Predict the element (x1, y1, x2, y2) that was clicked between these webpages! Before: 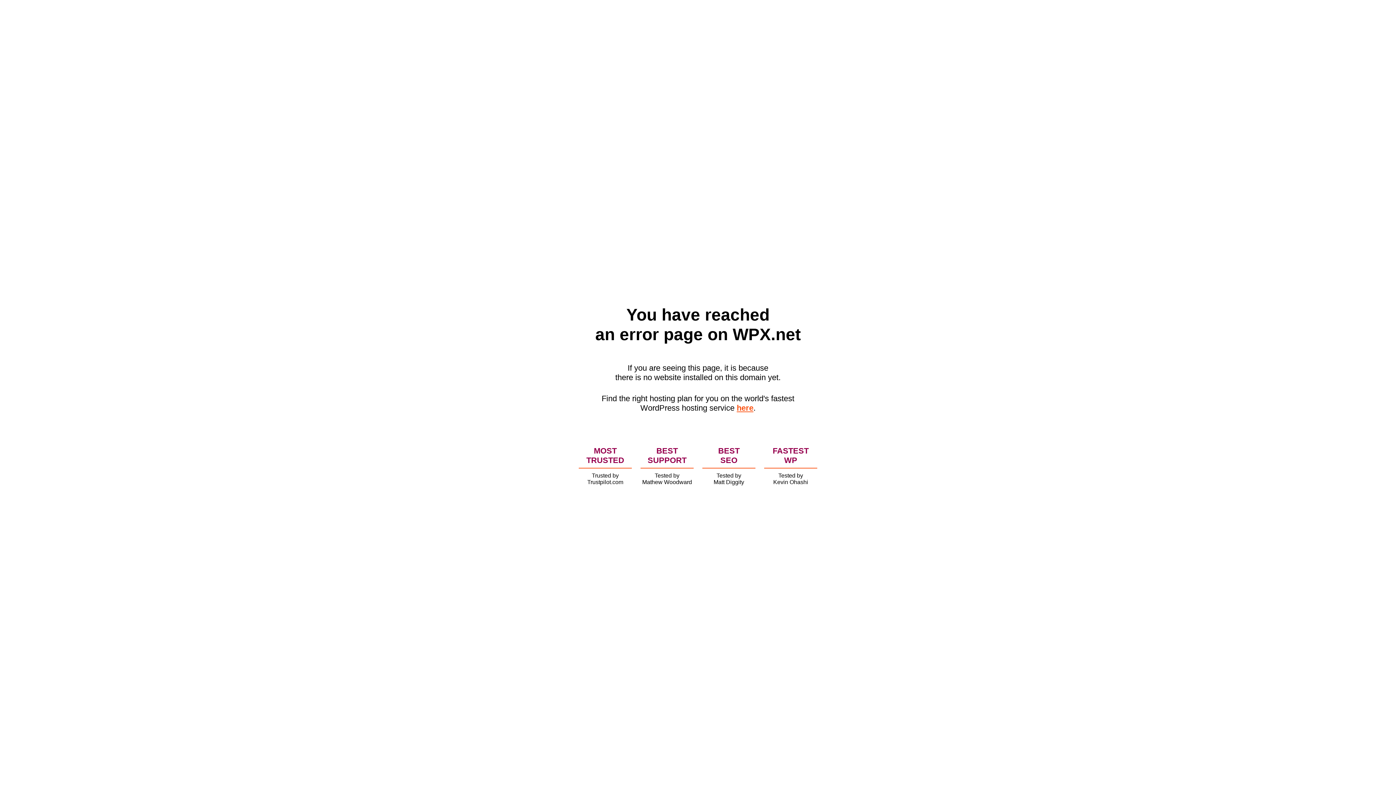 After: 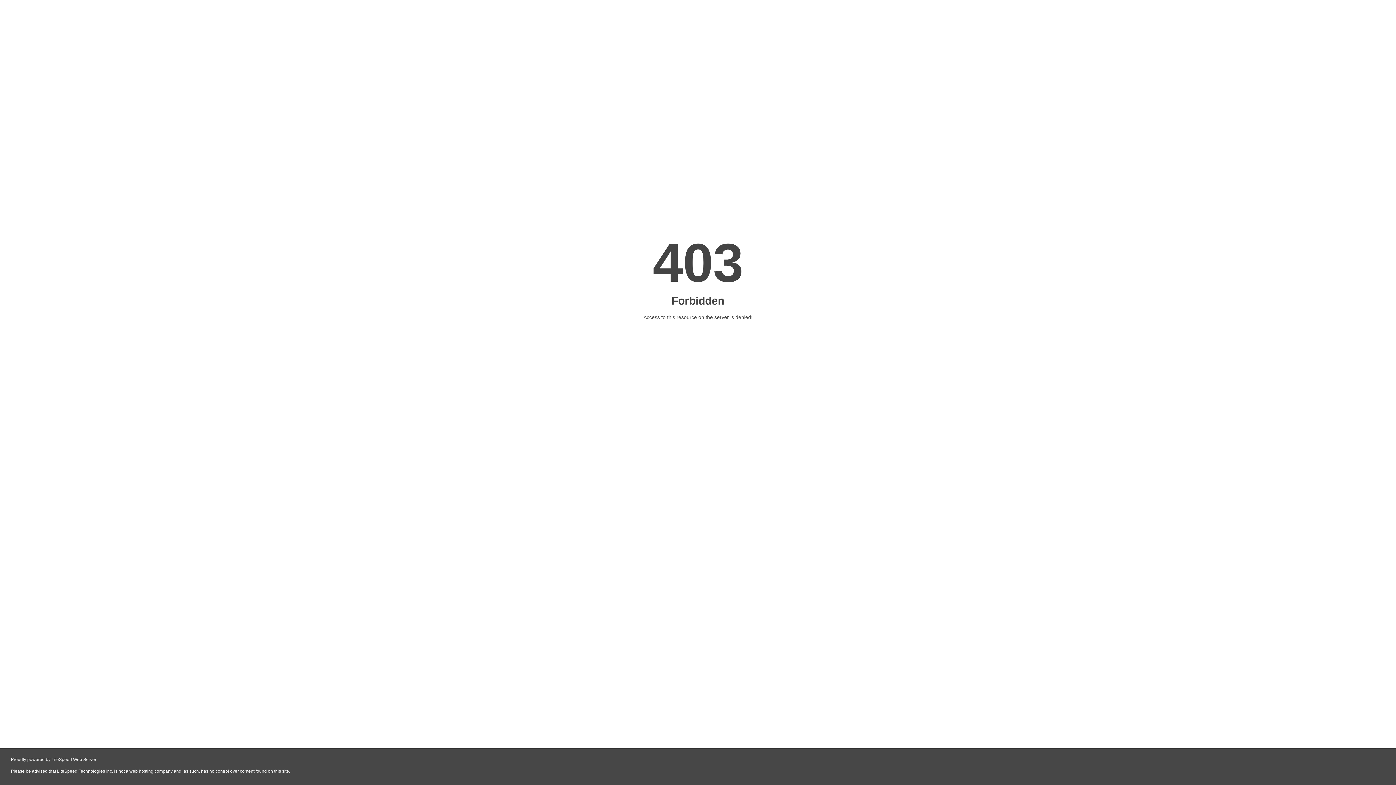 Action: label: here bbox: (736, 403, 753, 412)